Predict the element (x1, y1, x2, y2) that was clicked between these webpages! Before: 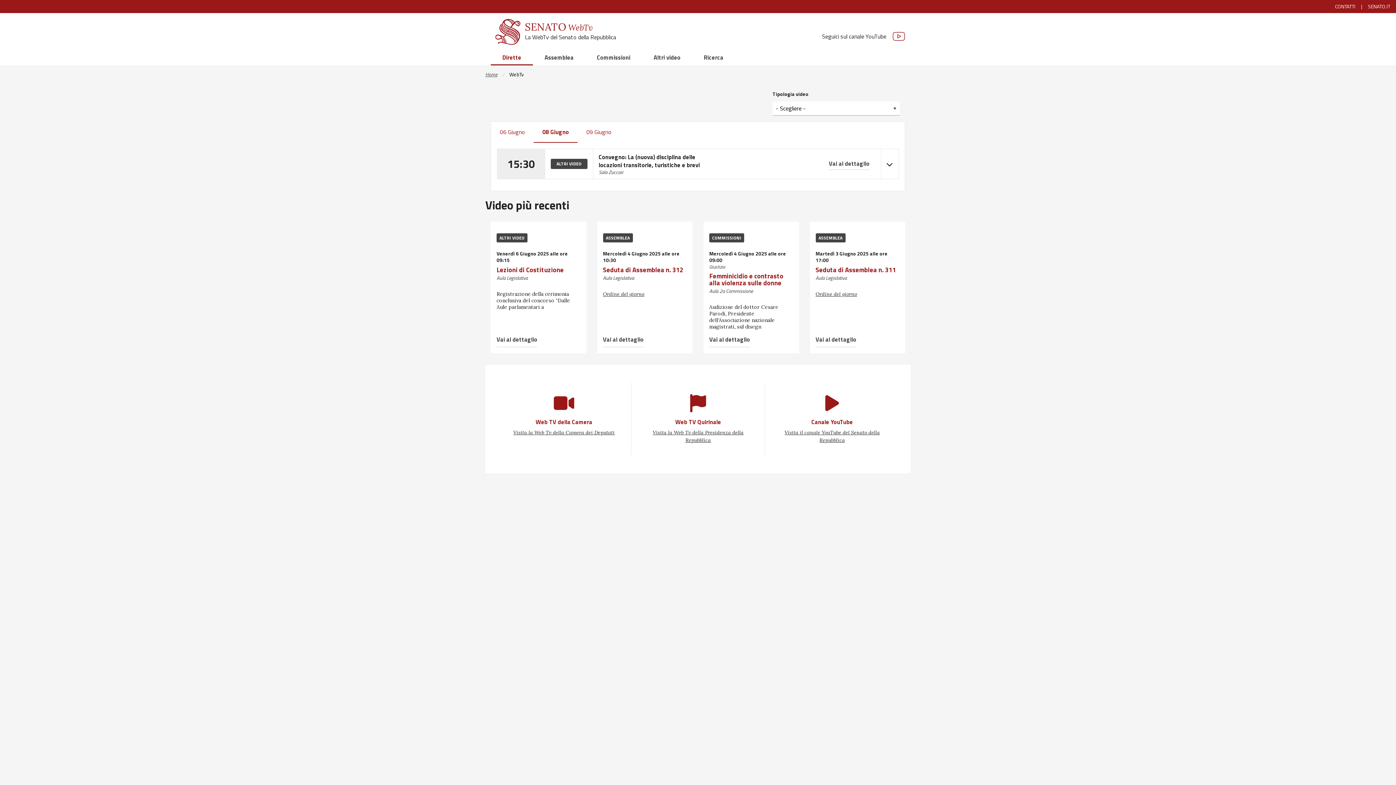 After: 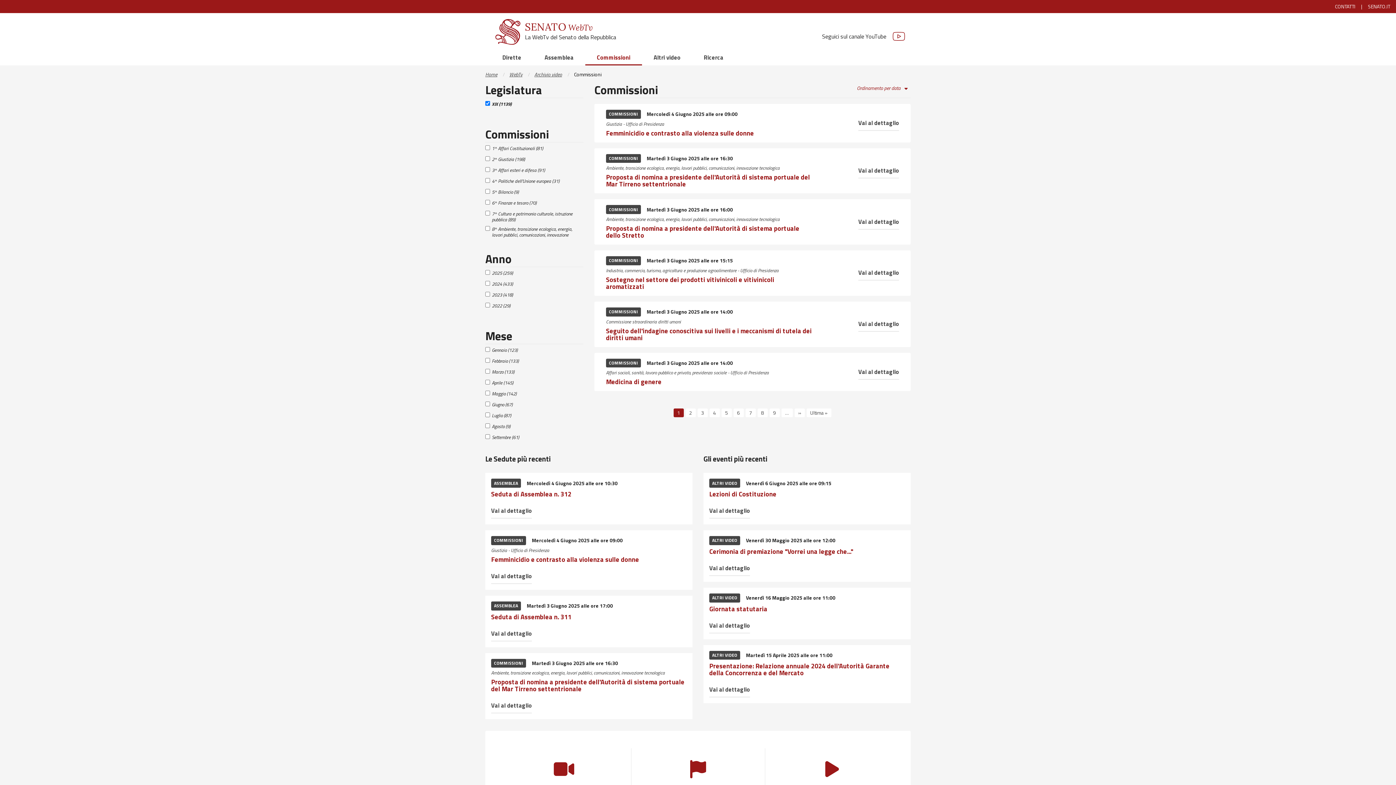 Action: bbox: (585, 50, 642, 65) label: Commissioni